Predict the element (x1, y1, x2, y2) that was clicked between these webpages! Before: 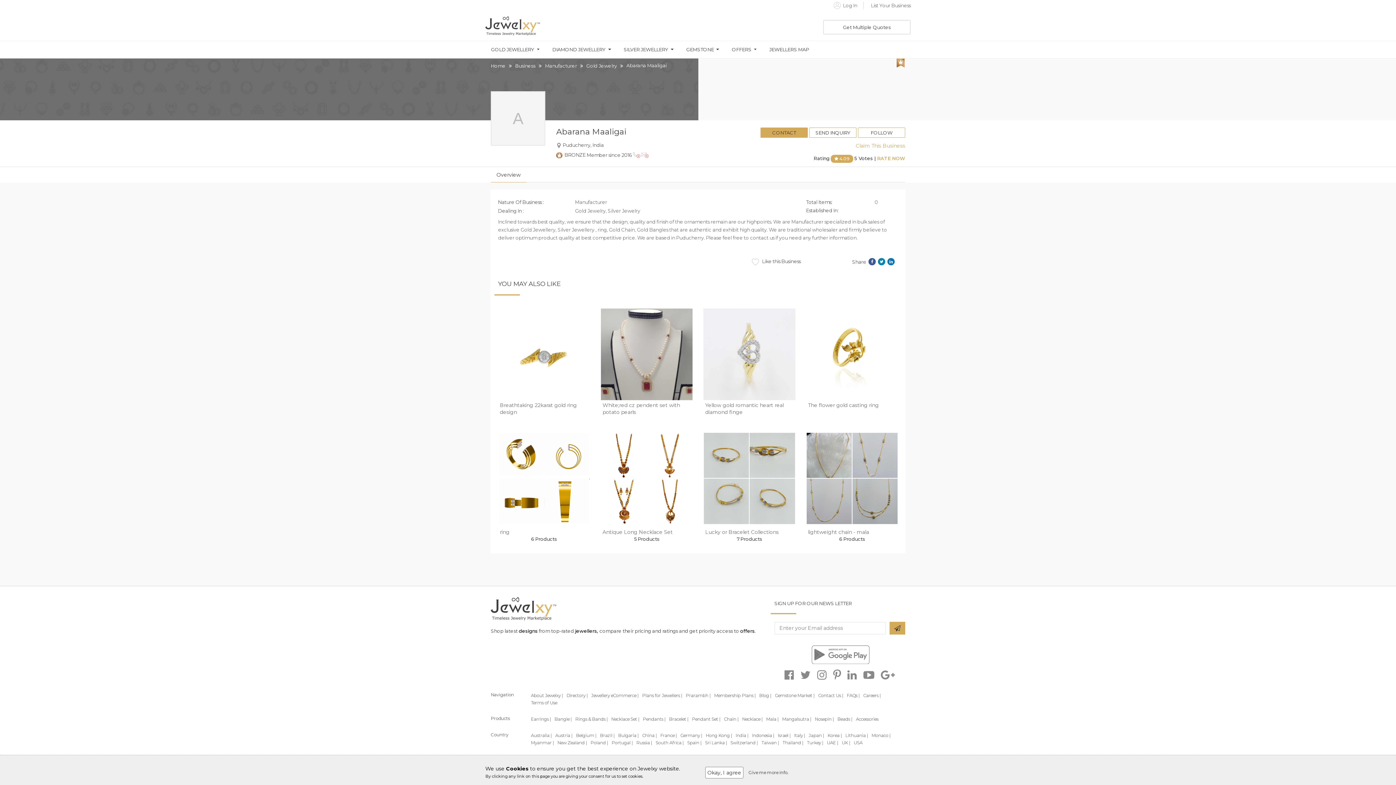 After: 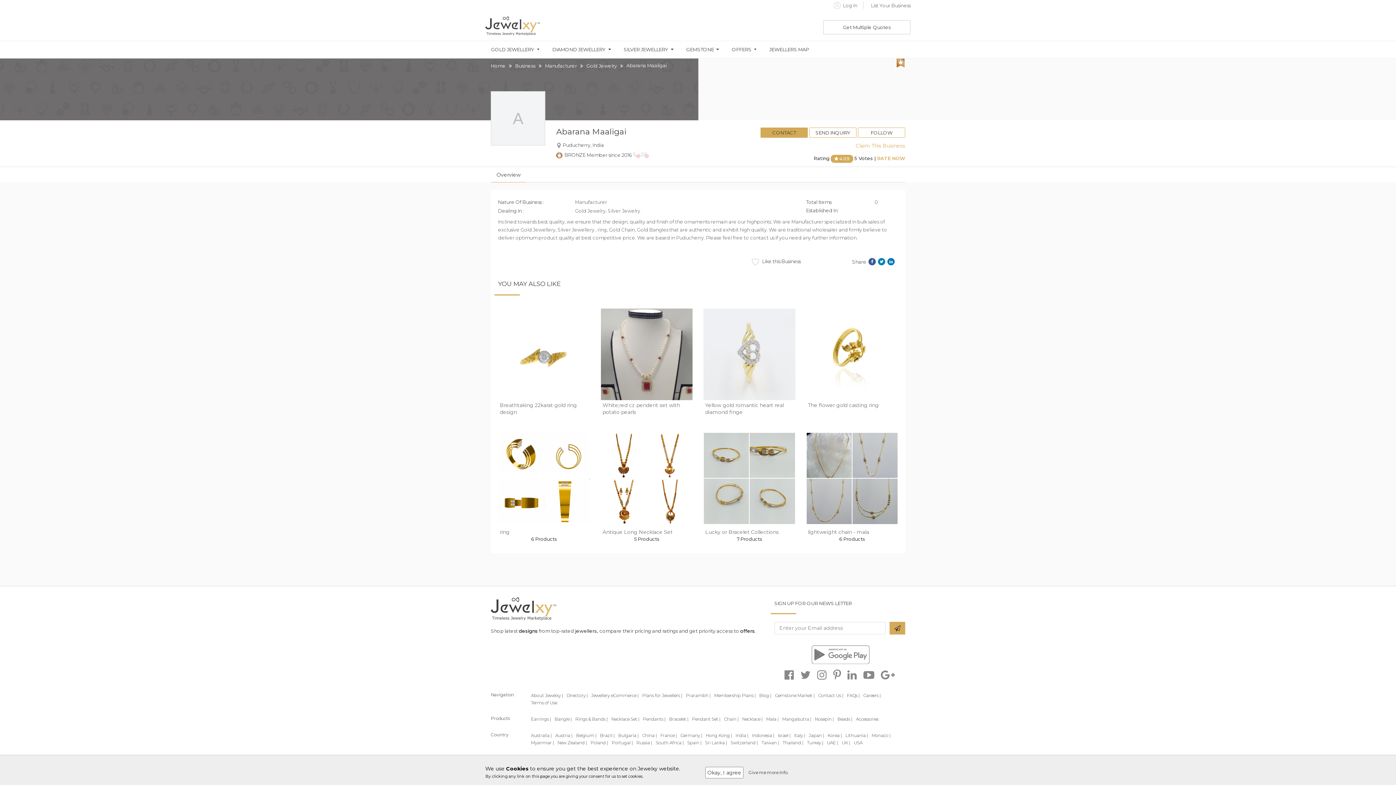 Action: bbox: (575, 628, 598, 634) label: jewellers,